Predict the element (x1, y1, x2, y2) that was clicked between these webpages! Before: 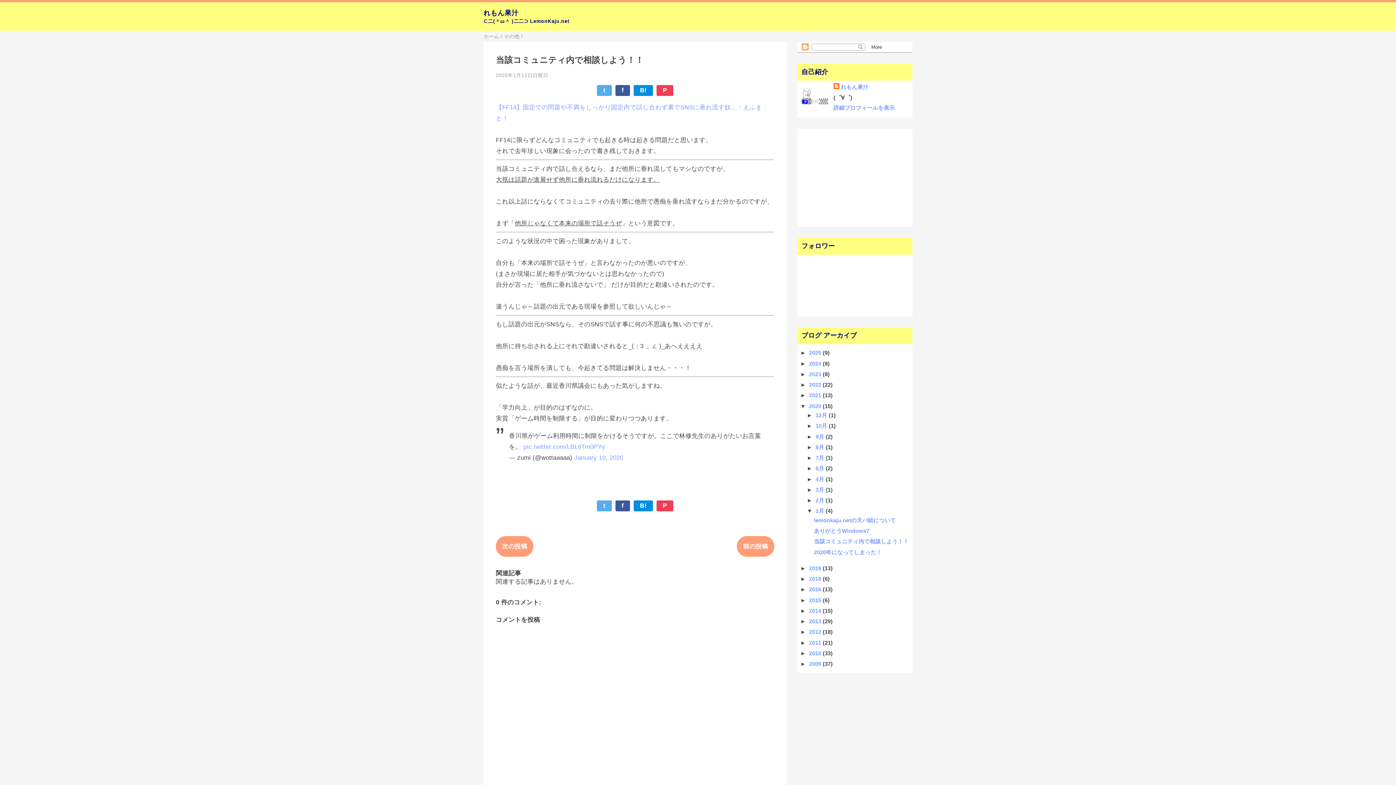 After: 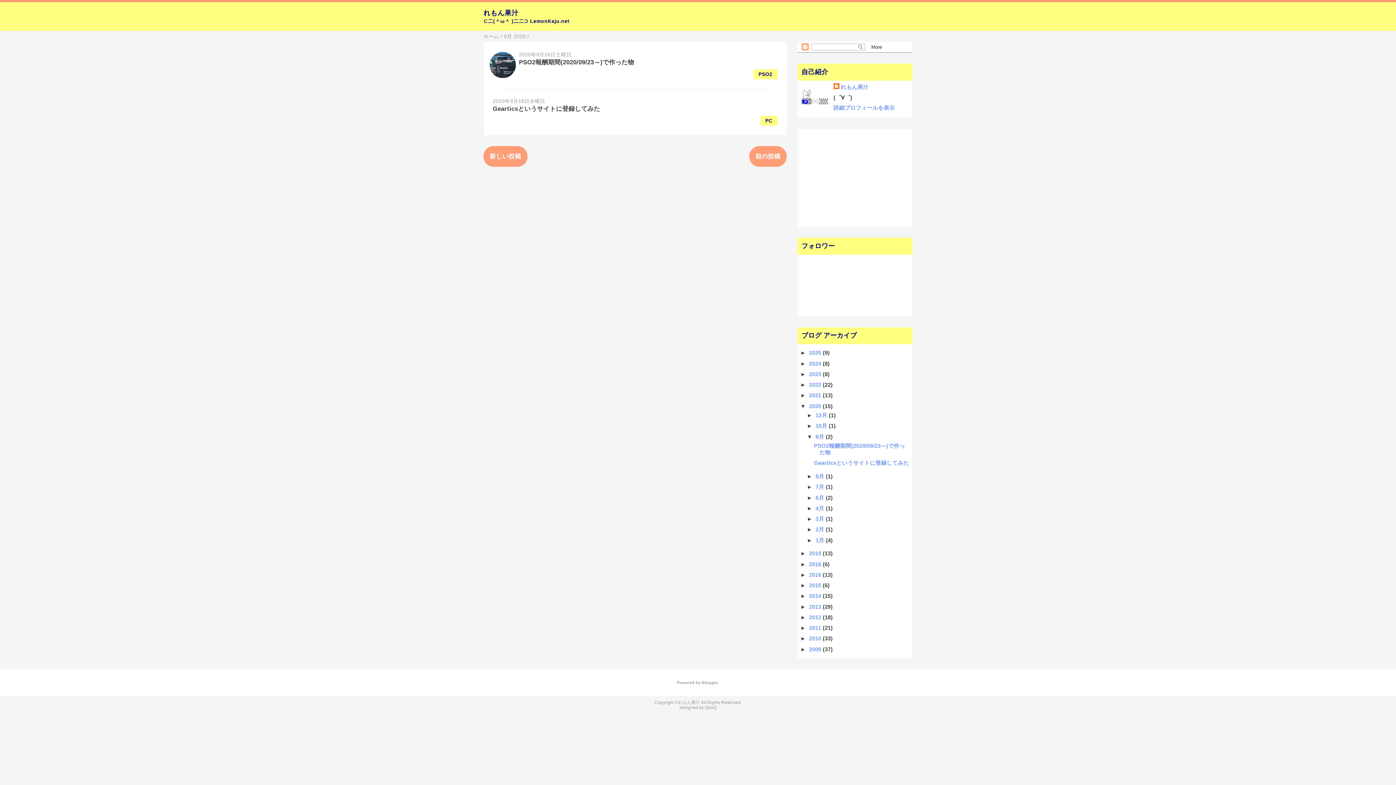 Action: bbox: (815, 433, 826, 439) label: 9月 